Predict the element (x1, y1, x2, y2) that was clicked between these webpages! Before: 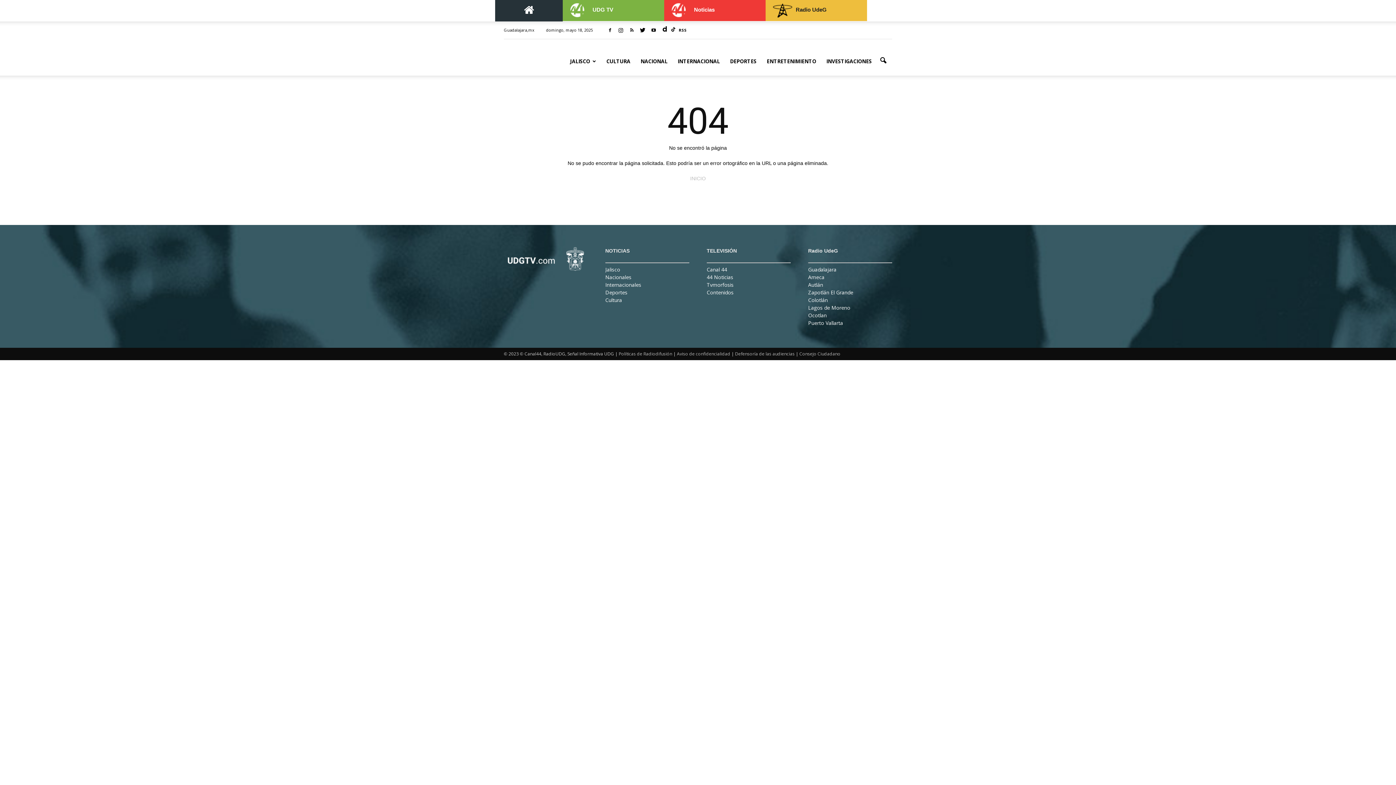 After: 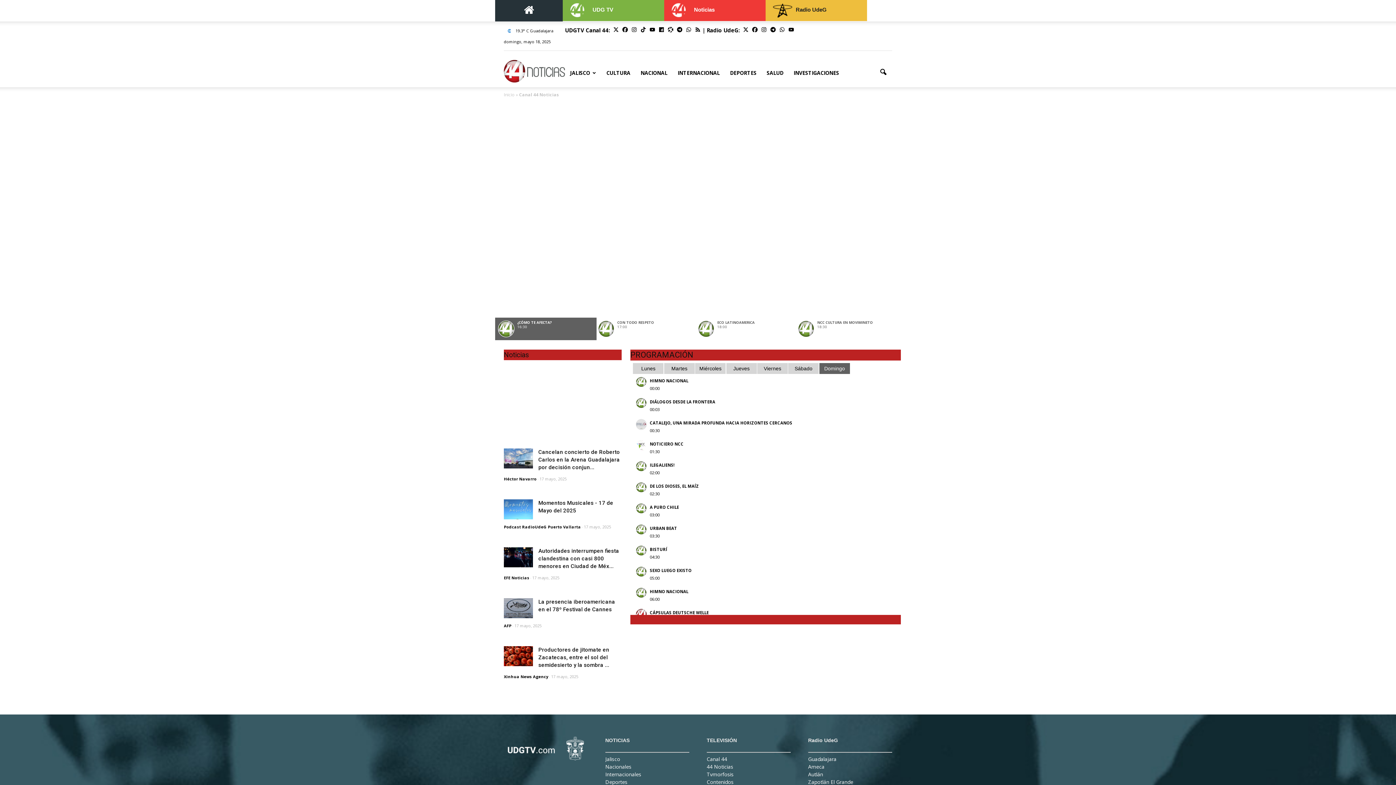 Action: label: 44 Noticias bbox: (706, 273, 733, 280)